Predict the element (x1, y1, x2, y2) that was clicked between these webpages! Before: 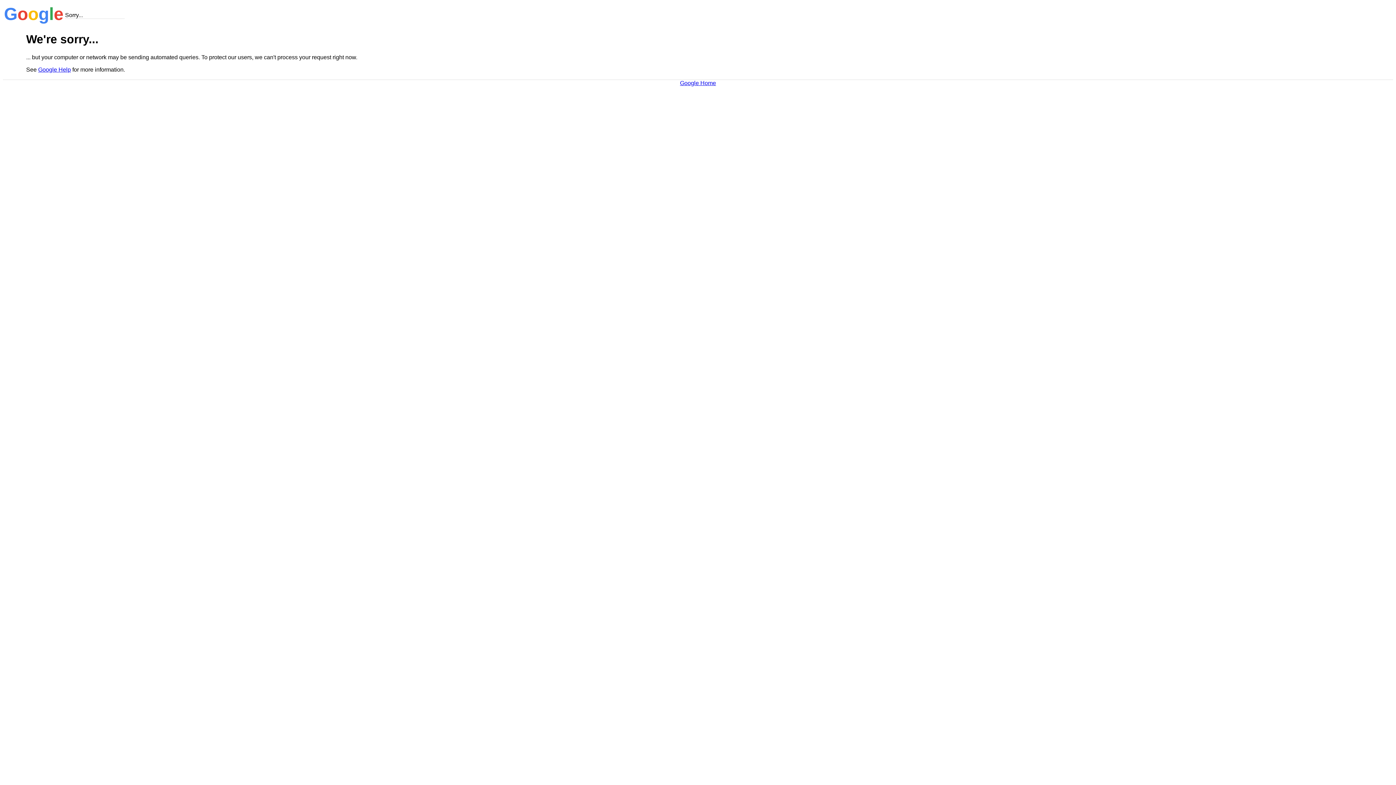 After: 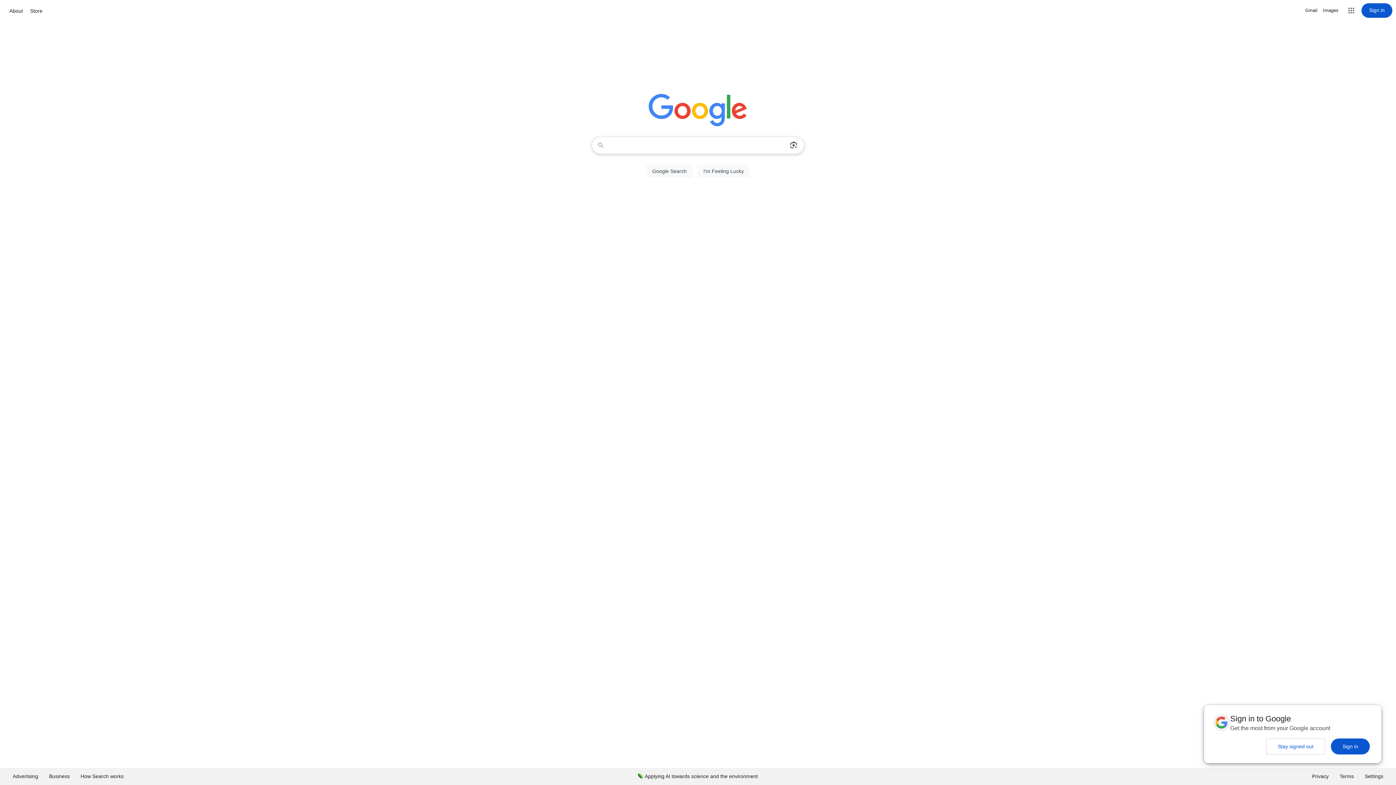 Action: bbox: (680, 79, 716, 86) label: Google Home